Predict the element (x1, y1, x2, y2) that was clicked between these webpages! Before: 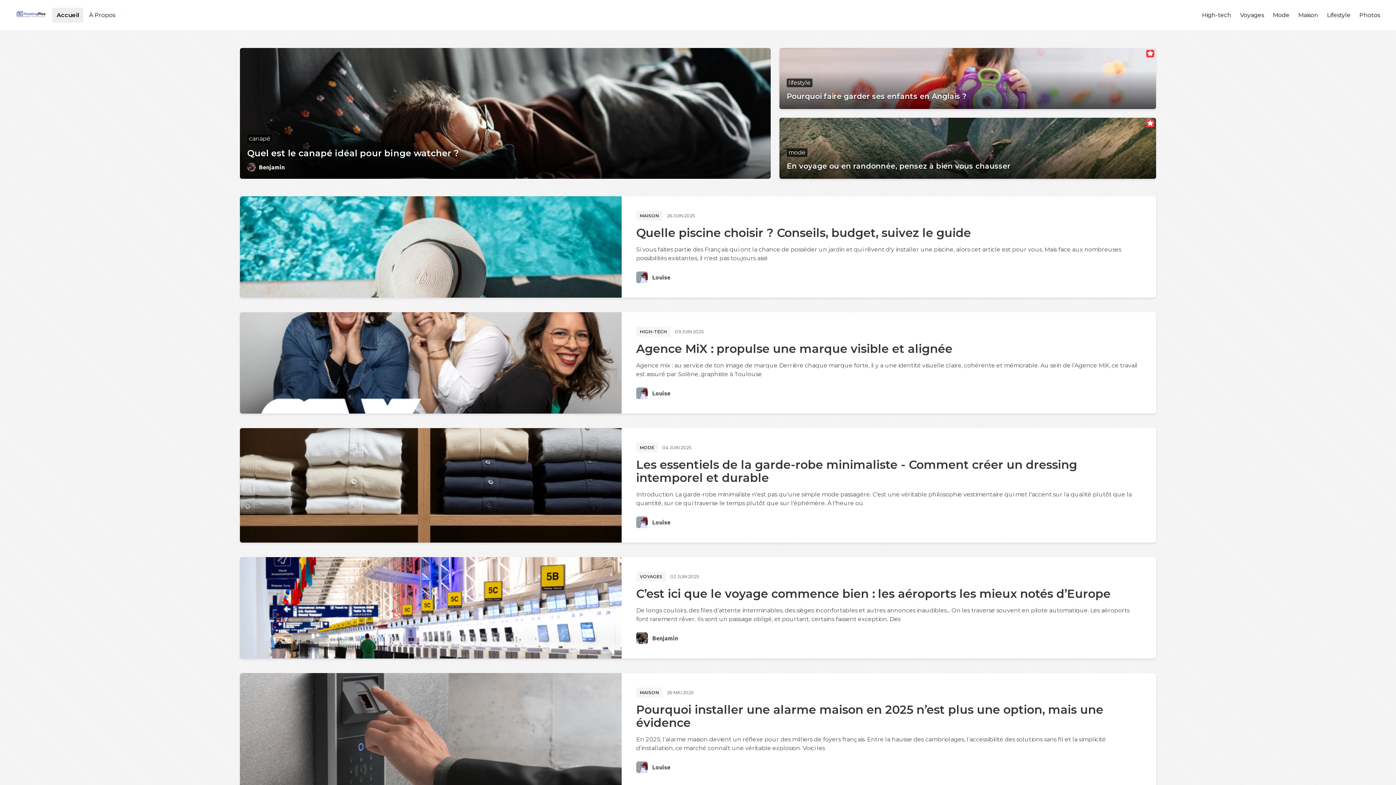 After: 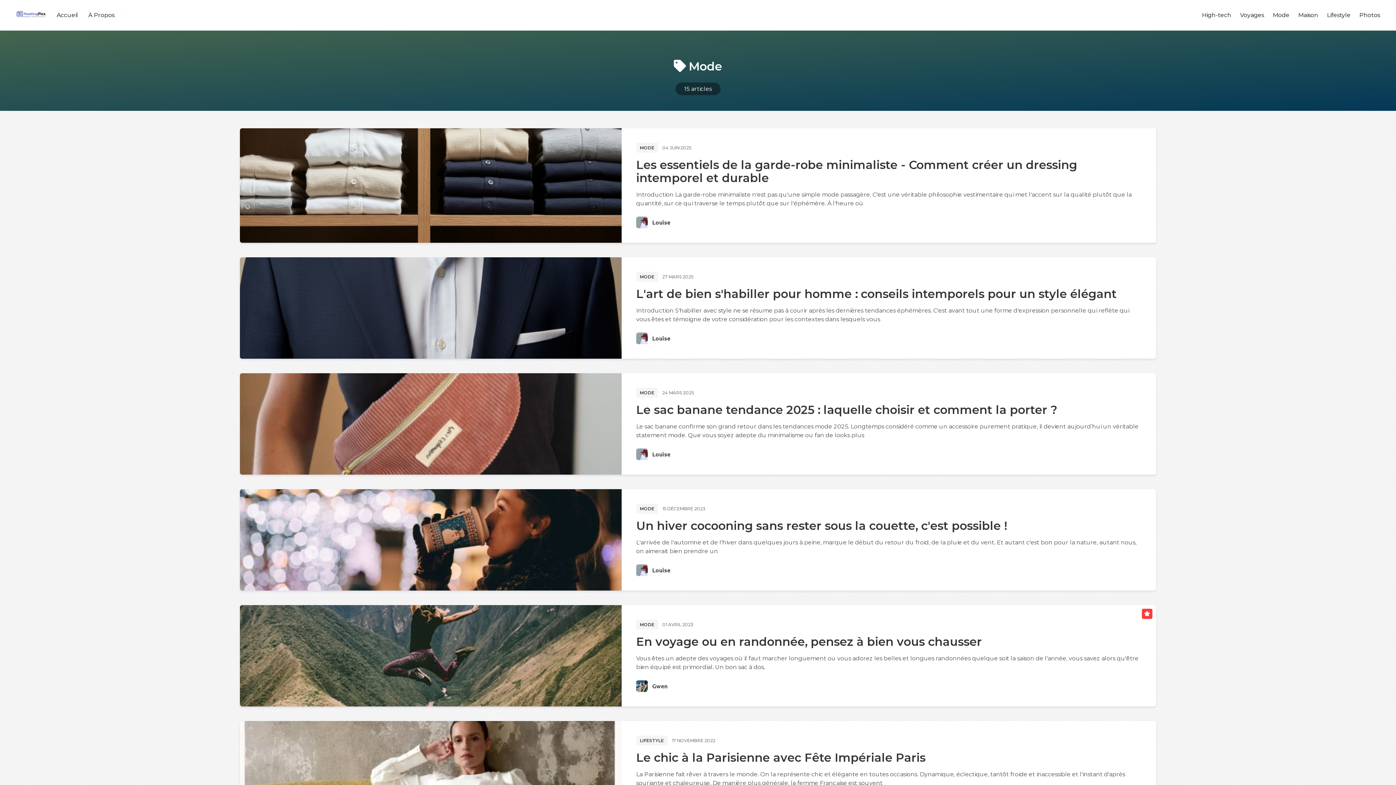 Action: label: mode bbox: (786, 148, 807, 157)